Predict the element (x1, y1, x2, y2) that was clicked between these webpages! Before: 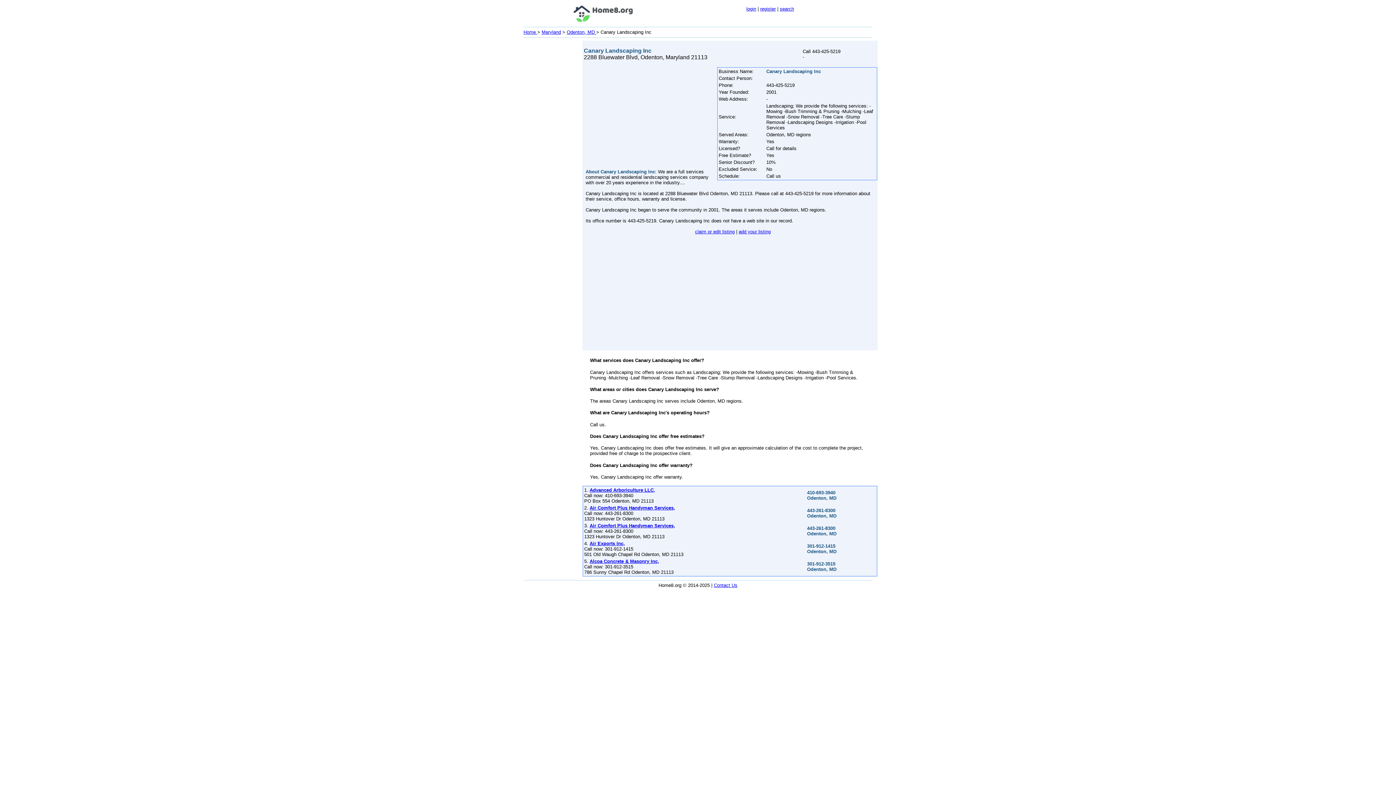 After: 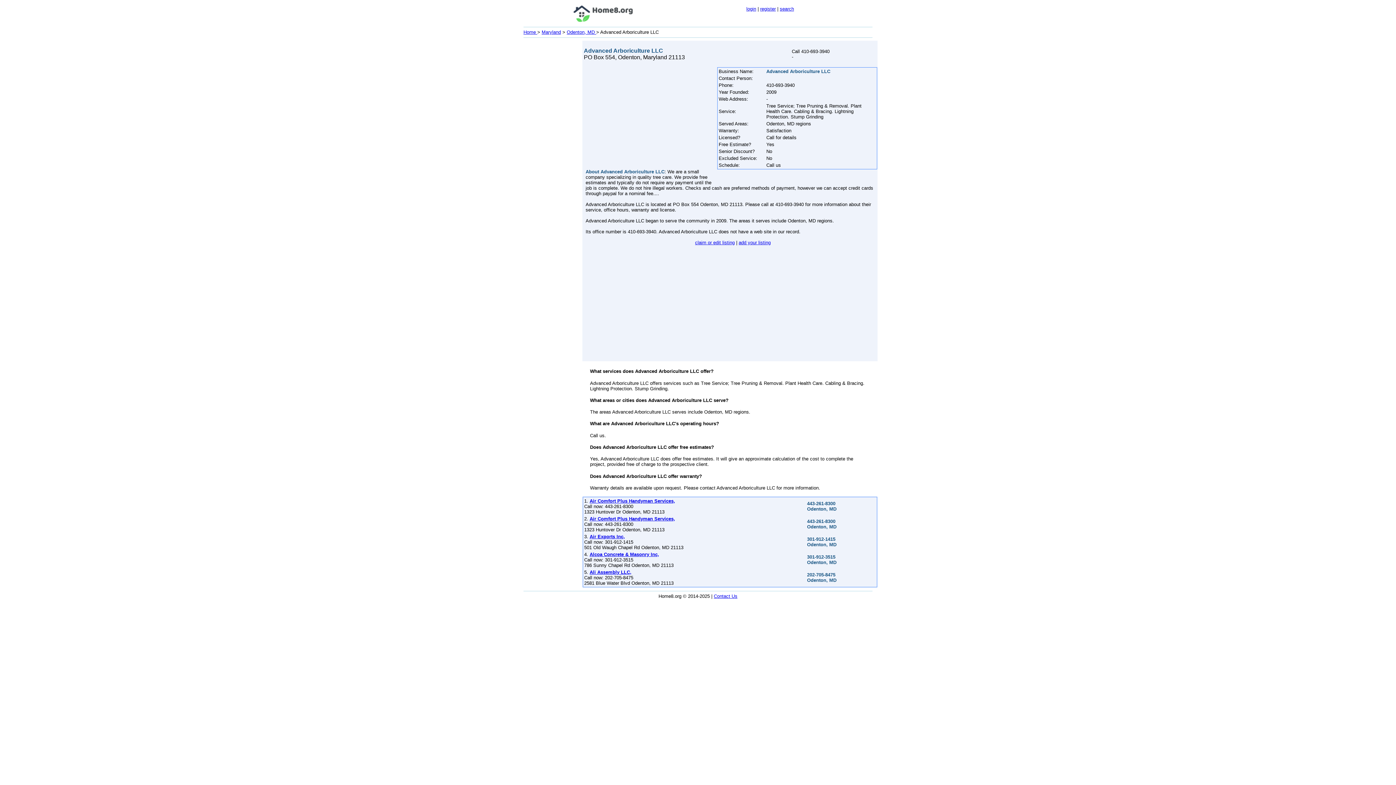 Action: label: Advanced Arboriculture LLC, bbox: (589, 487, 655, 493)